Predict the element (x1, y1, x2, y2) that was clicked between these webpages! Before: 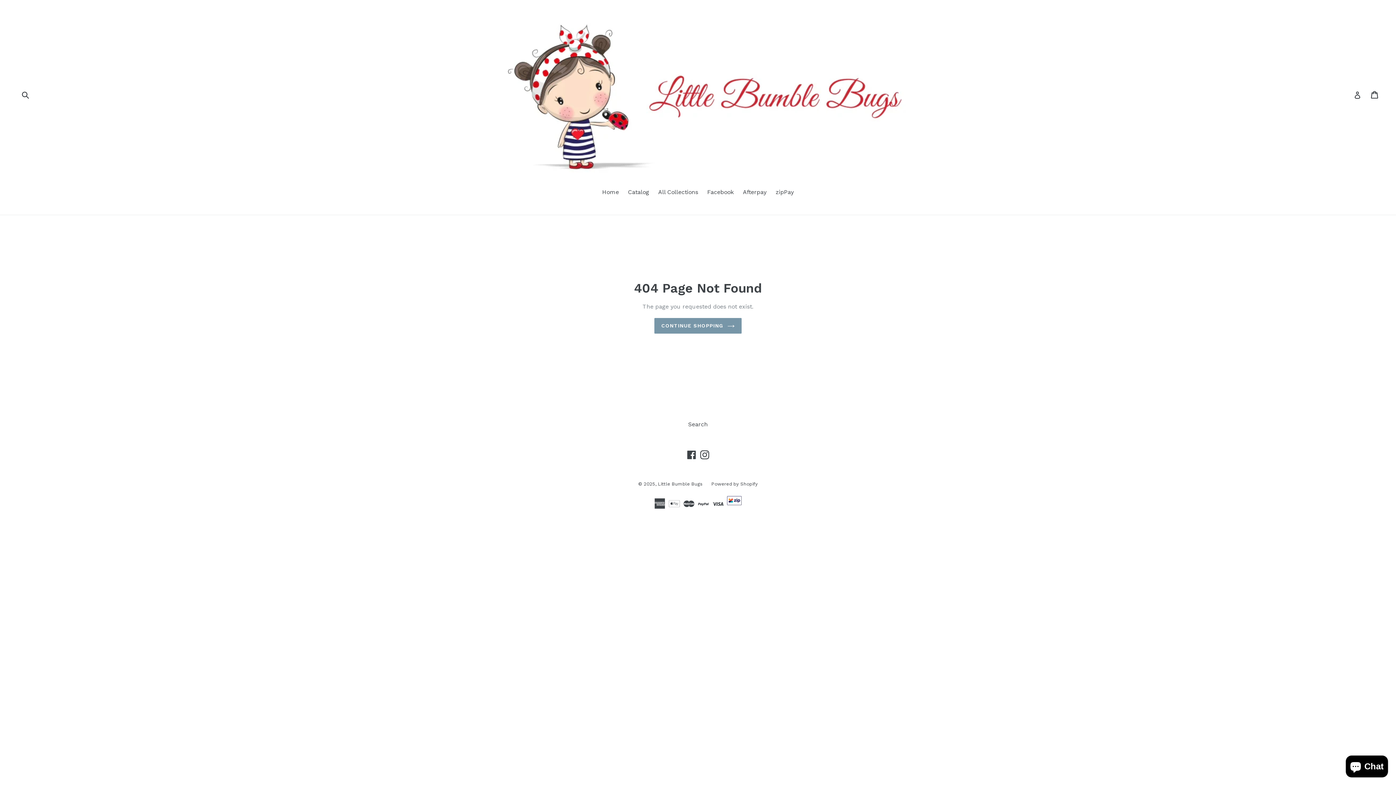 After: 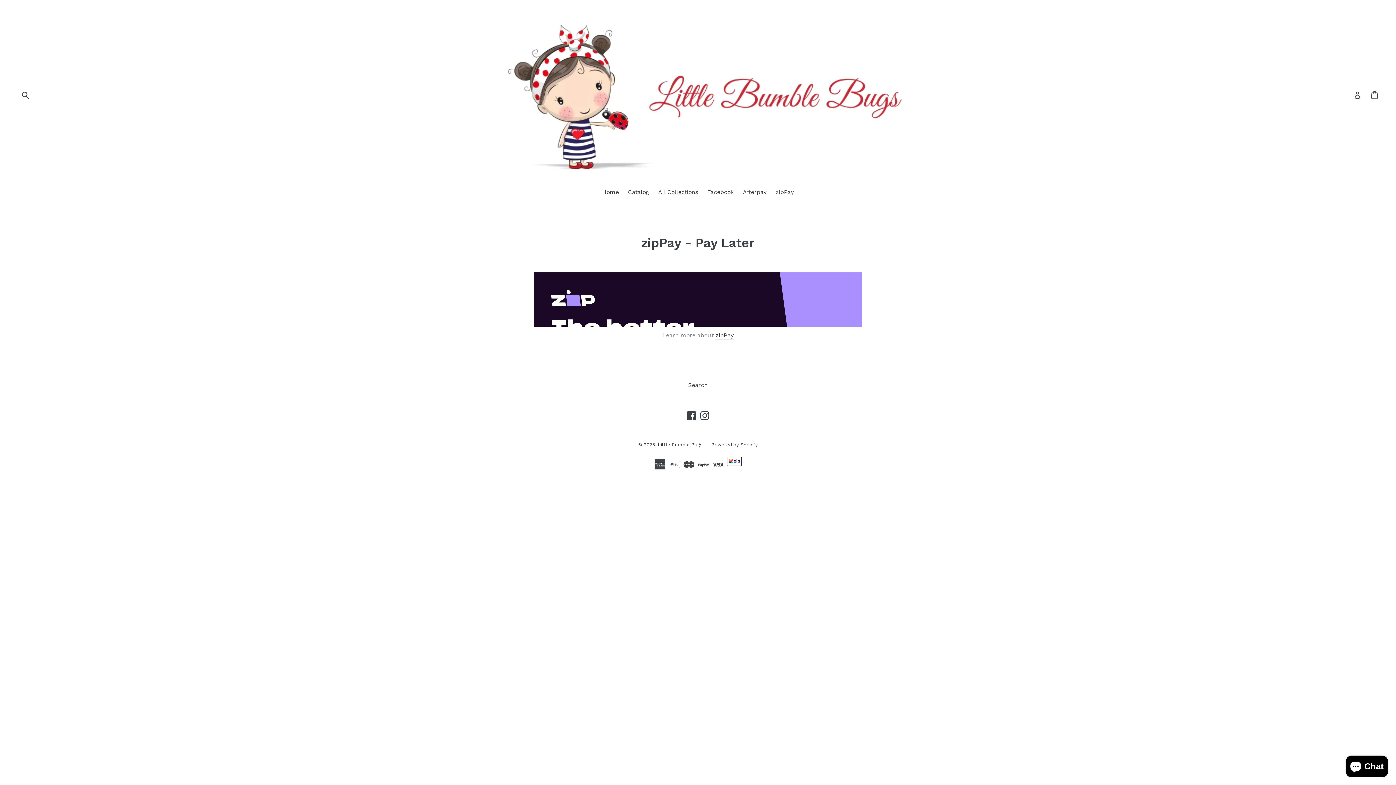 Action: label: zipPay bbox: (772, 188, 797, 197)